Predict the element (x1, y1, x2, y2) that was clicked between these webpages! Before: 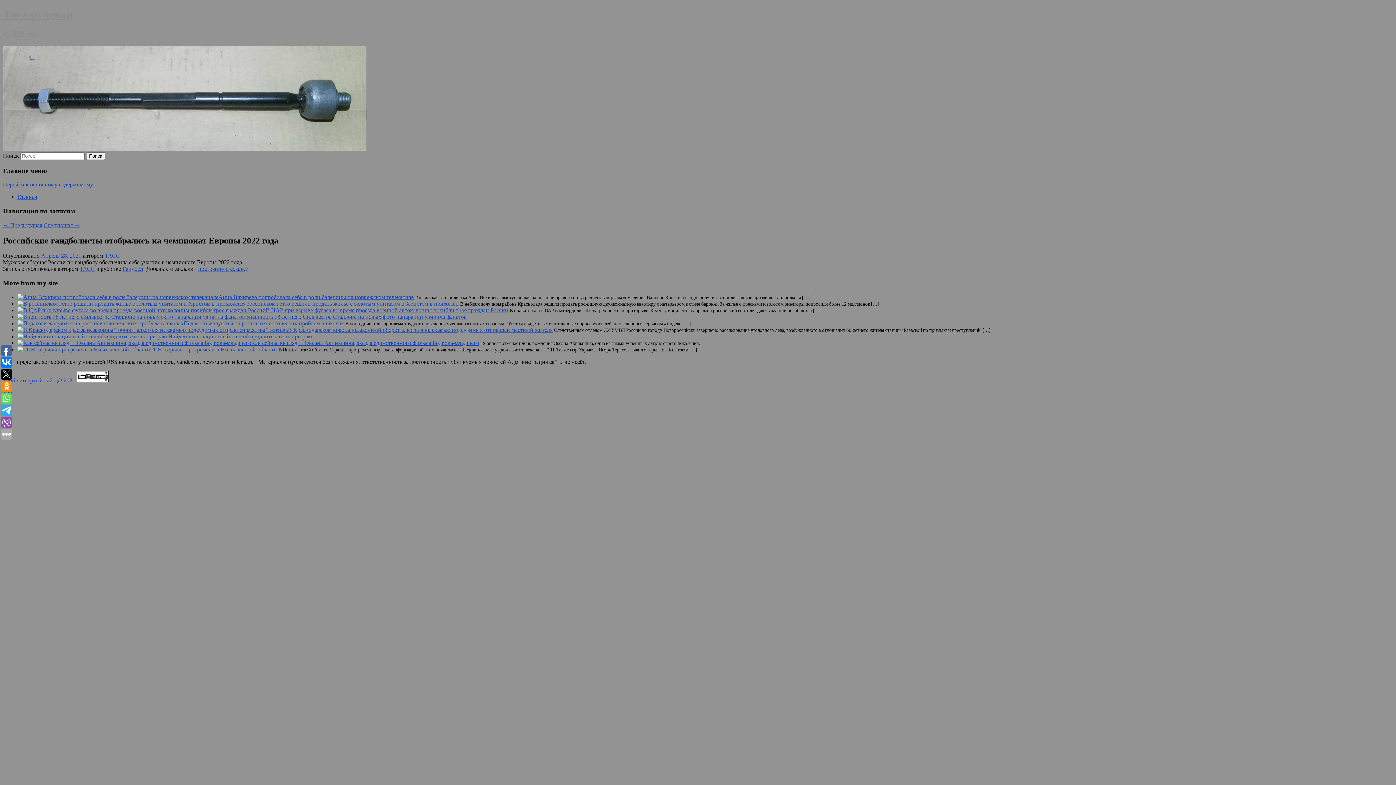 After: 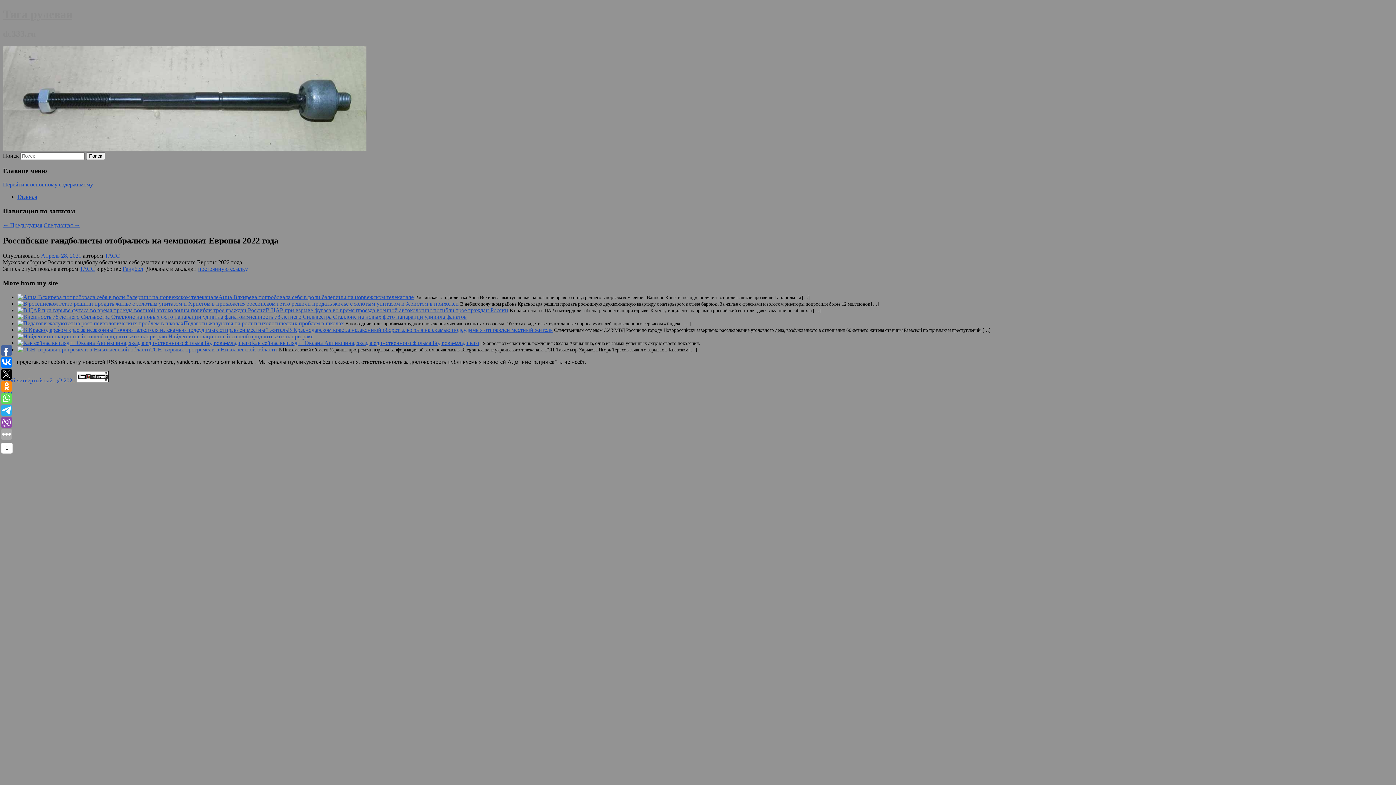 Action: bbox: (1, 357, 12, 368)